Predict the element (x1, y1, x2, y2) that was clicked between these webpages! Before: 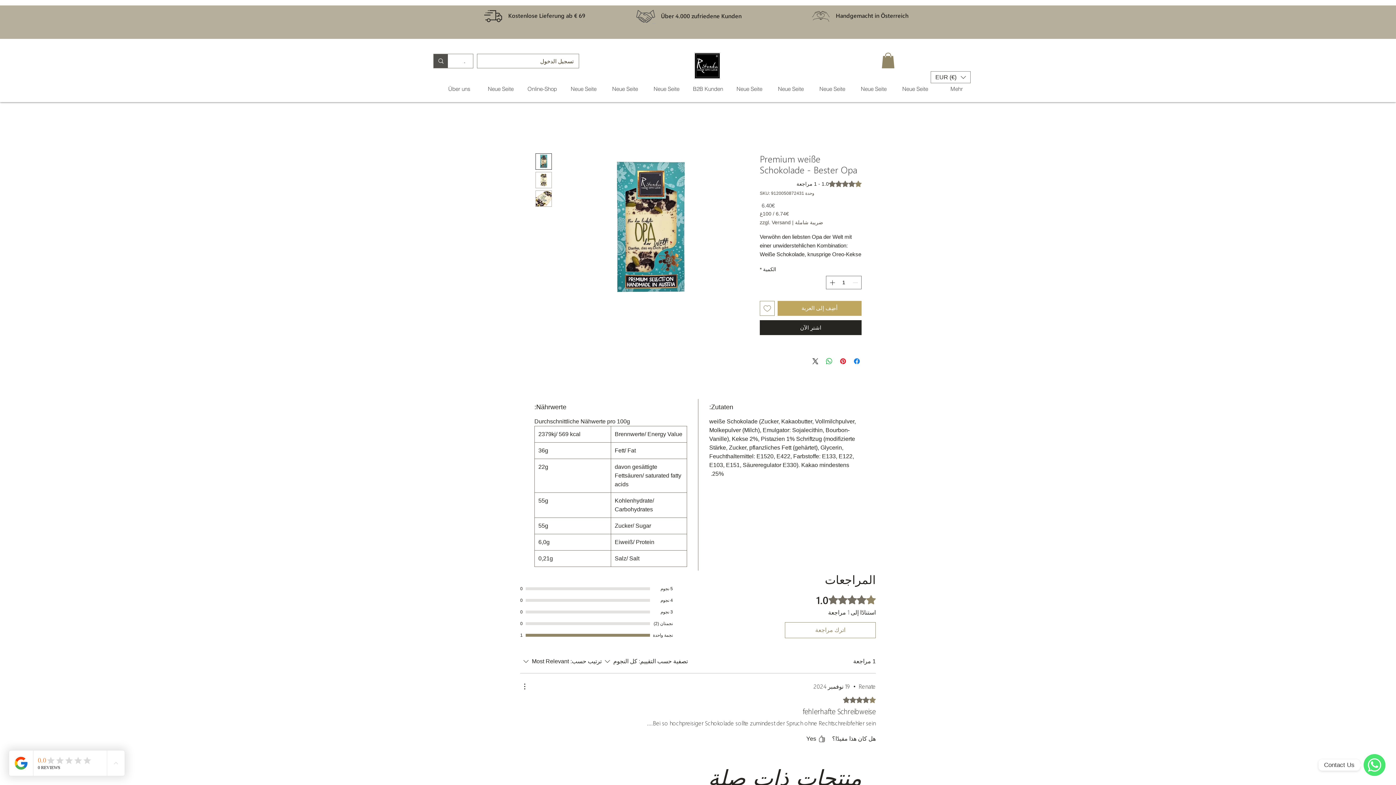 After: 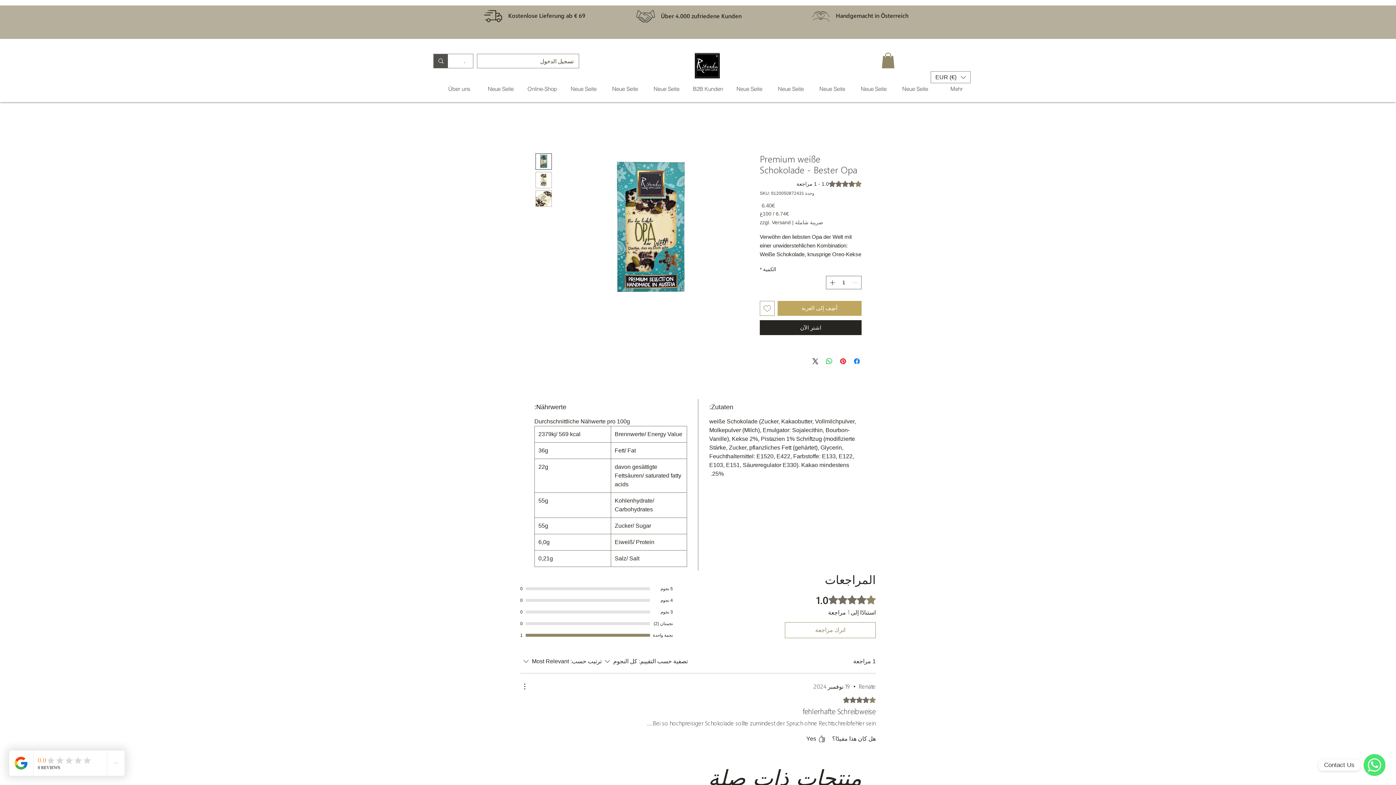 Action: bbox: (535, 153, 552, 169)